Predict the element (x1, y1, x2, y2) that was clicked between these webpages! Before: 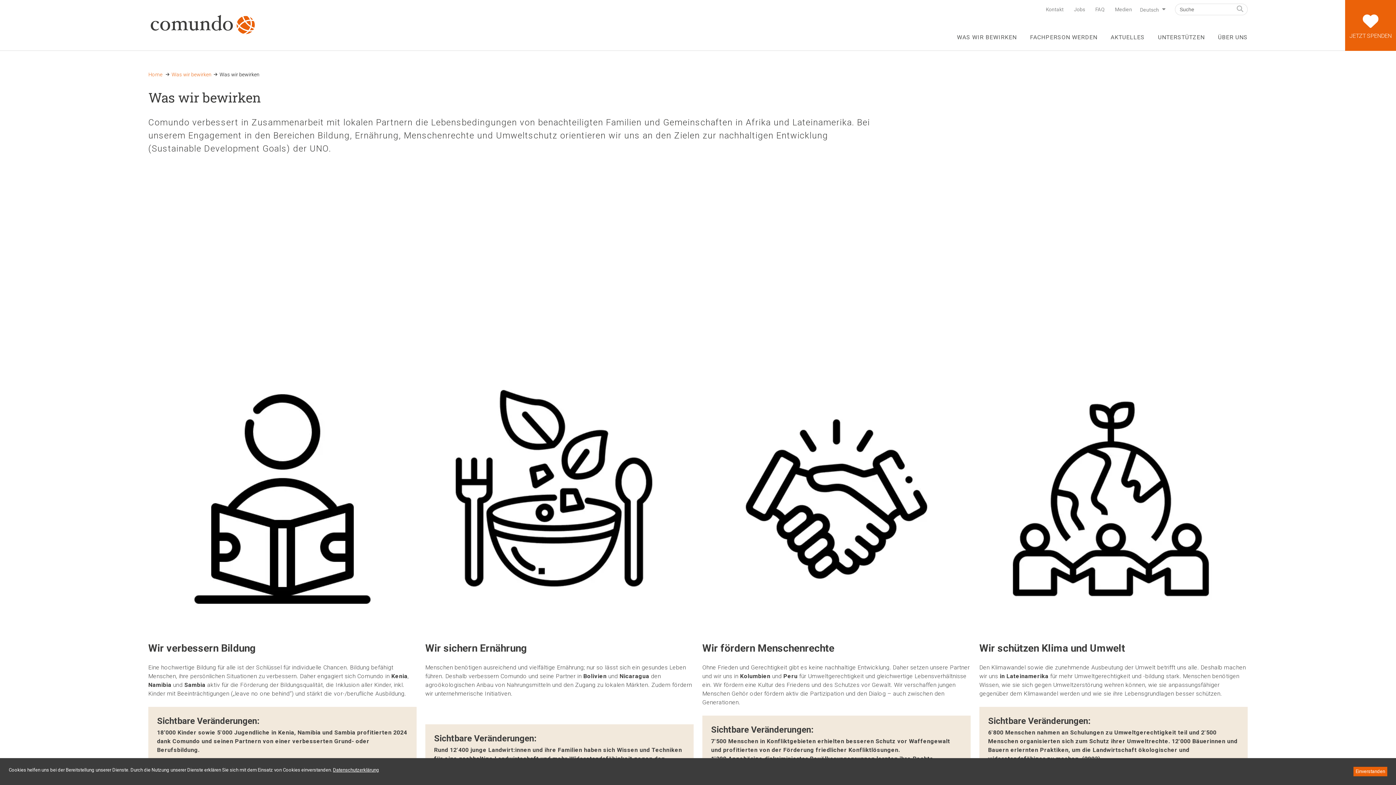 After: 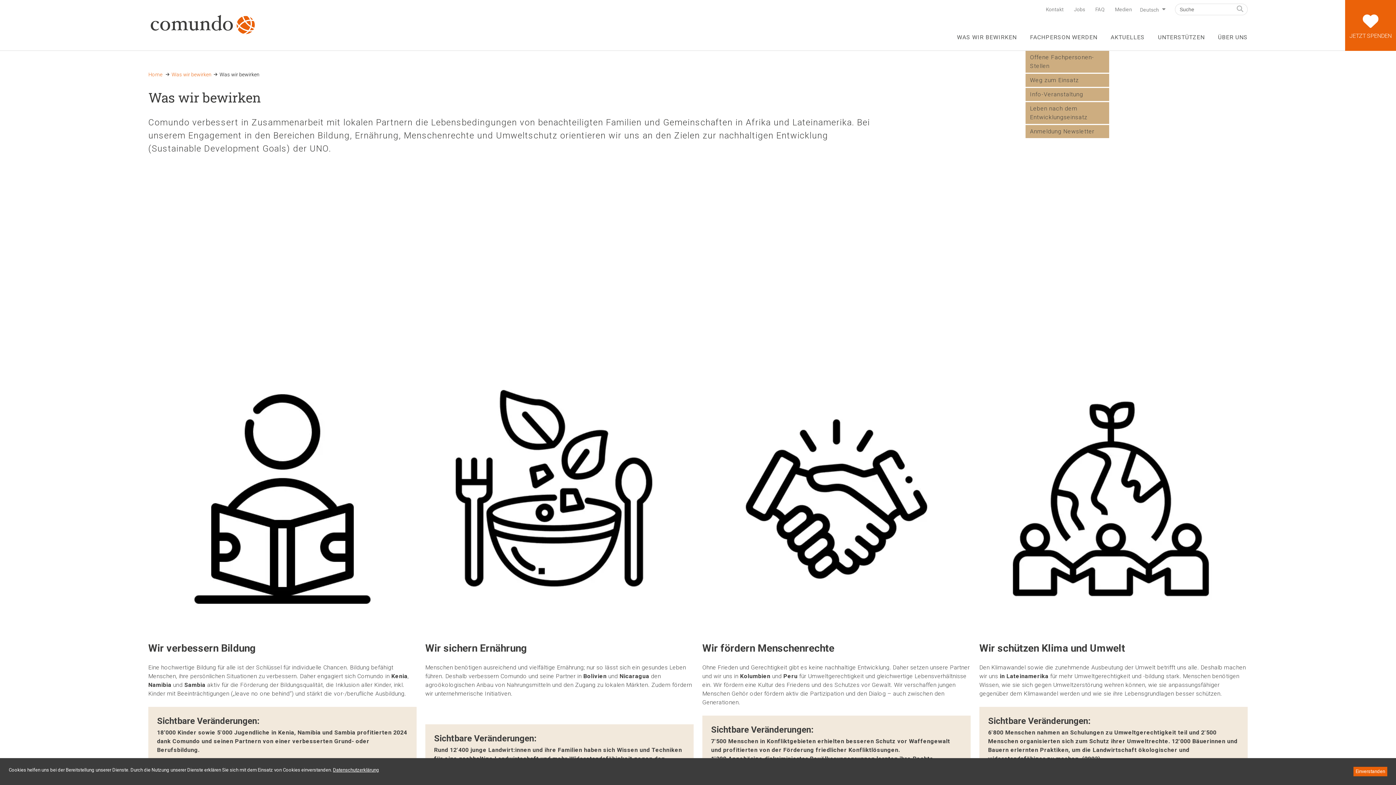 Action: bbox: (1025, 30, 1102, 50) label: FACHPERSON WERDEN